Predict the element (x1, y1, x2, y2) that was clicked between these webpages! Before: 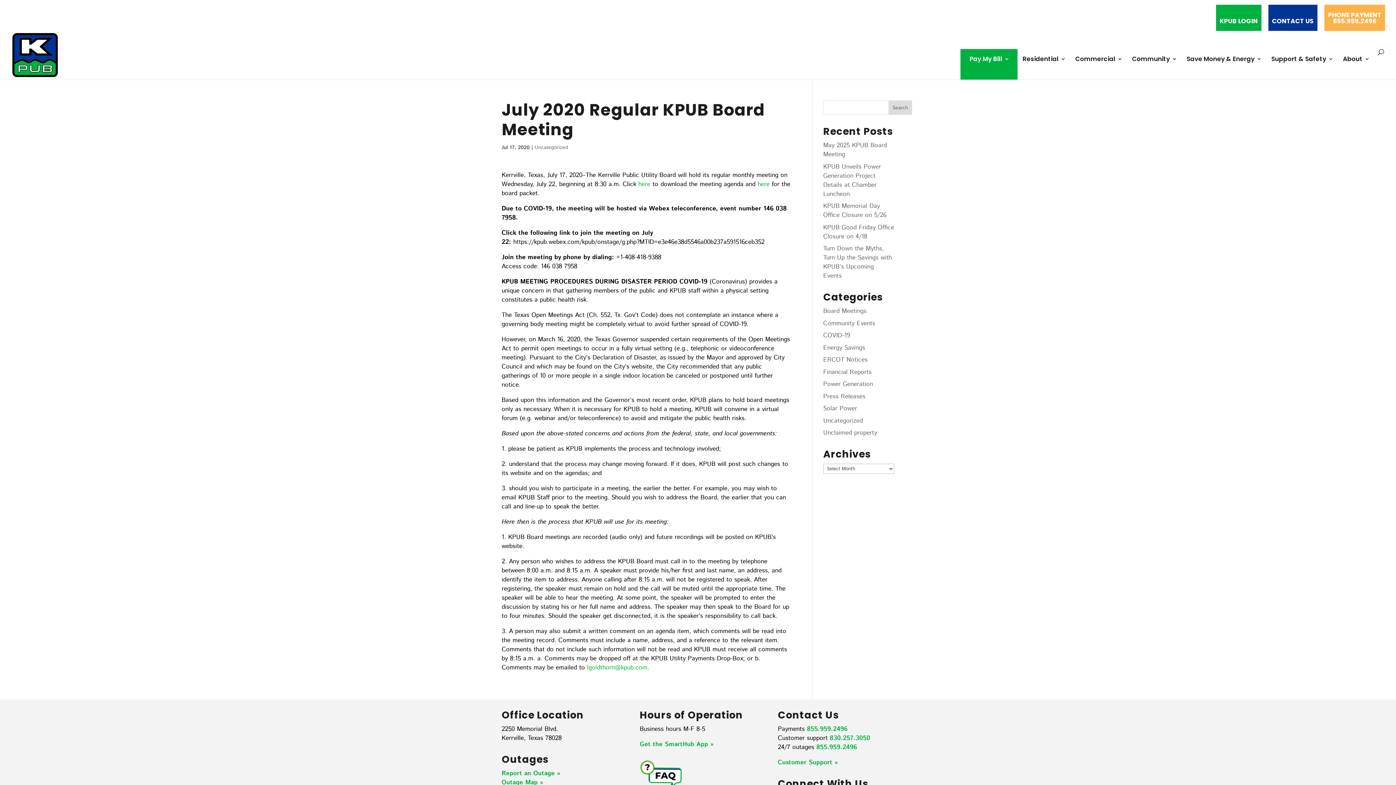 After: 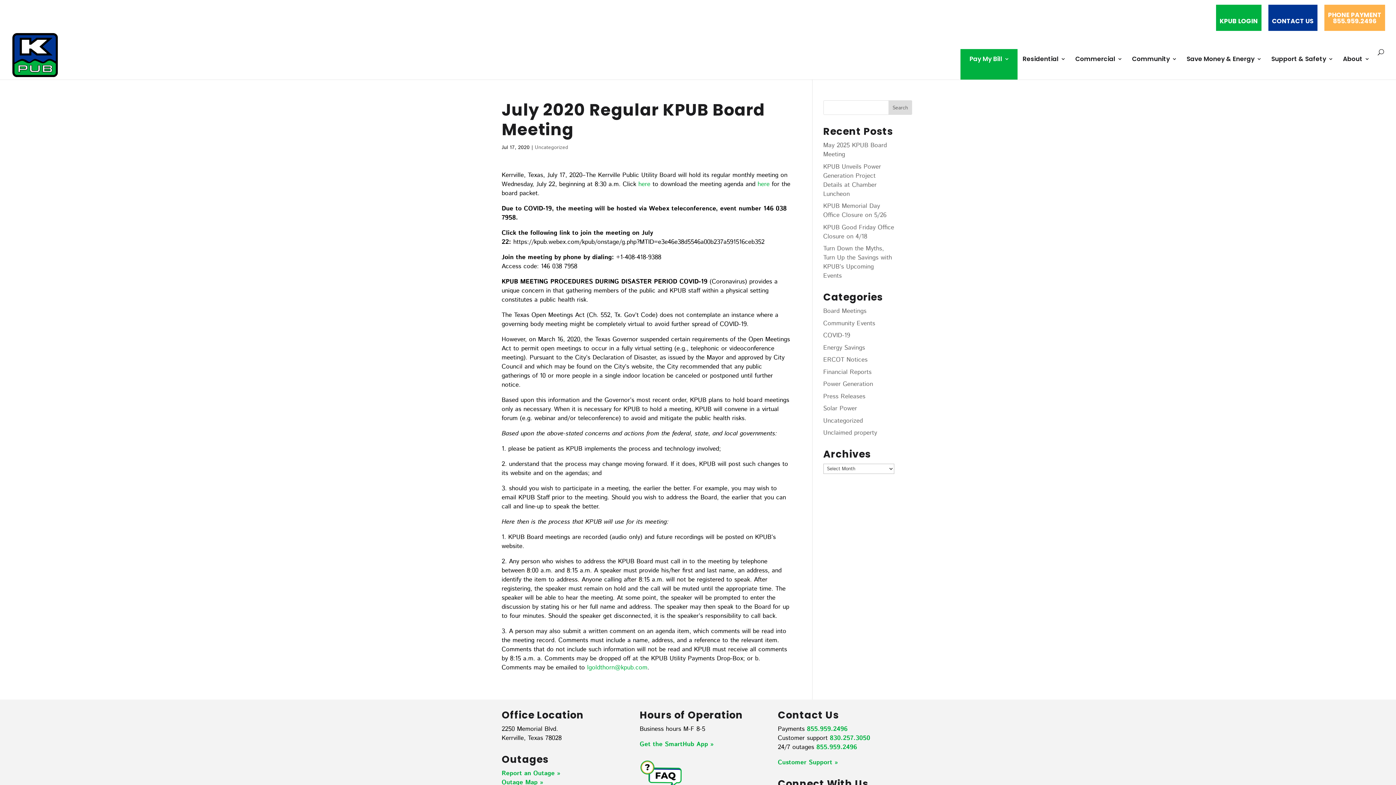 Action: label: 855.959.2496 bbox: (816, 743, 857, 752)